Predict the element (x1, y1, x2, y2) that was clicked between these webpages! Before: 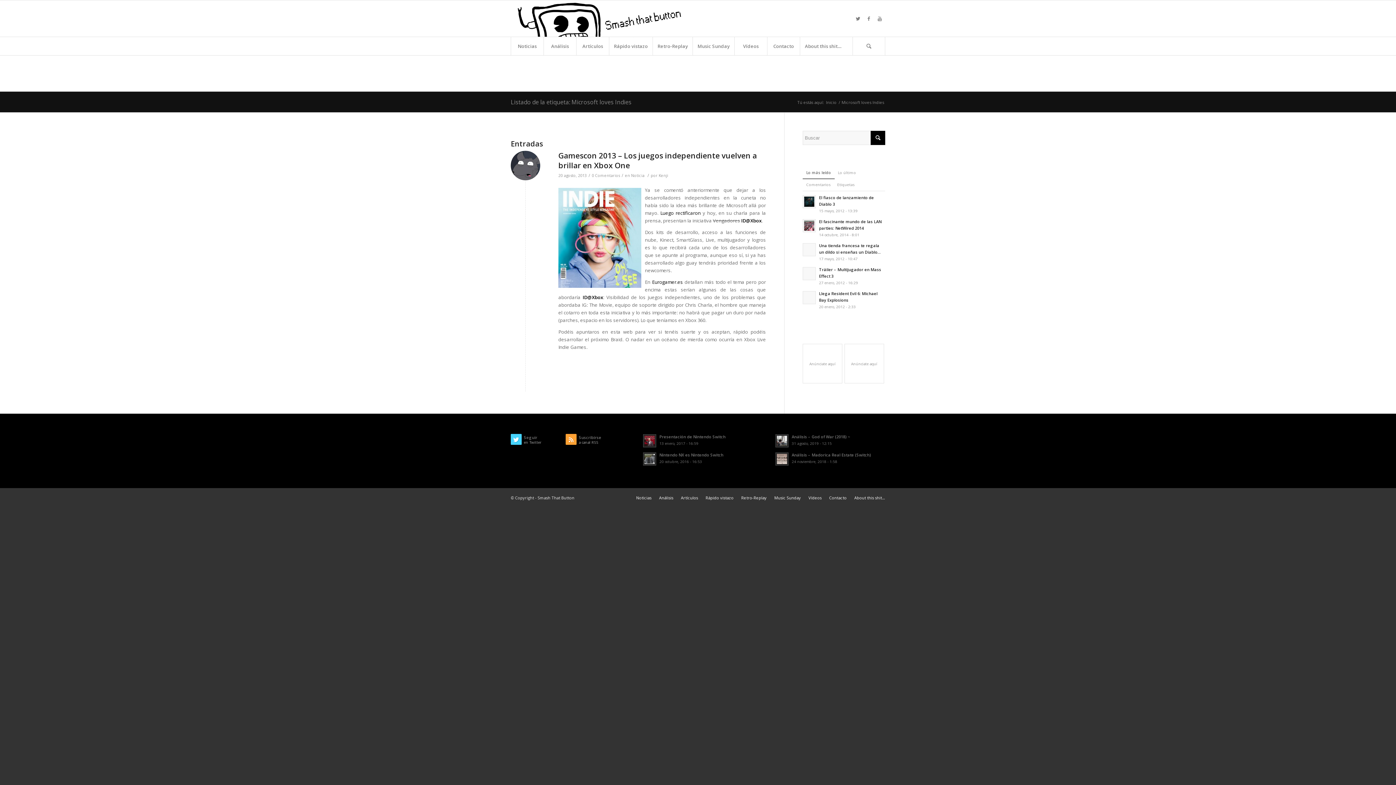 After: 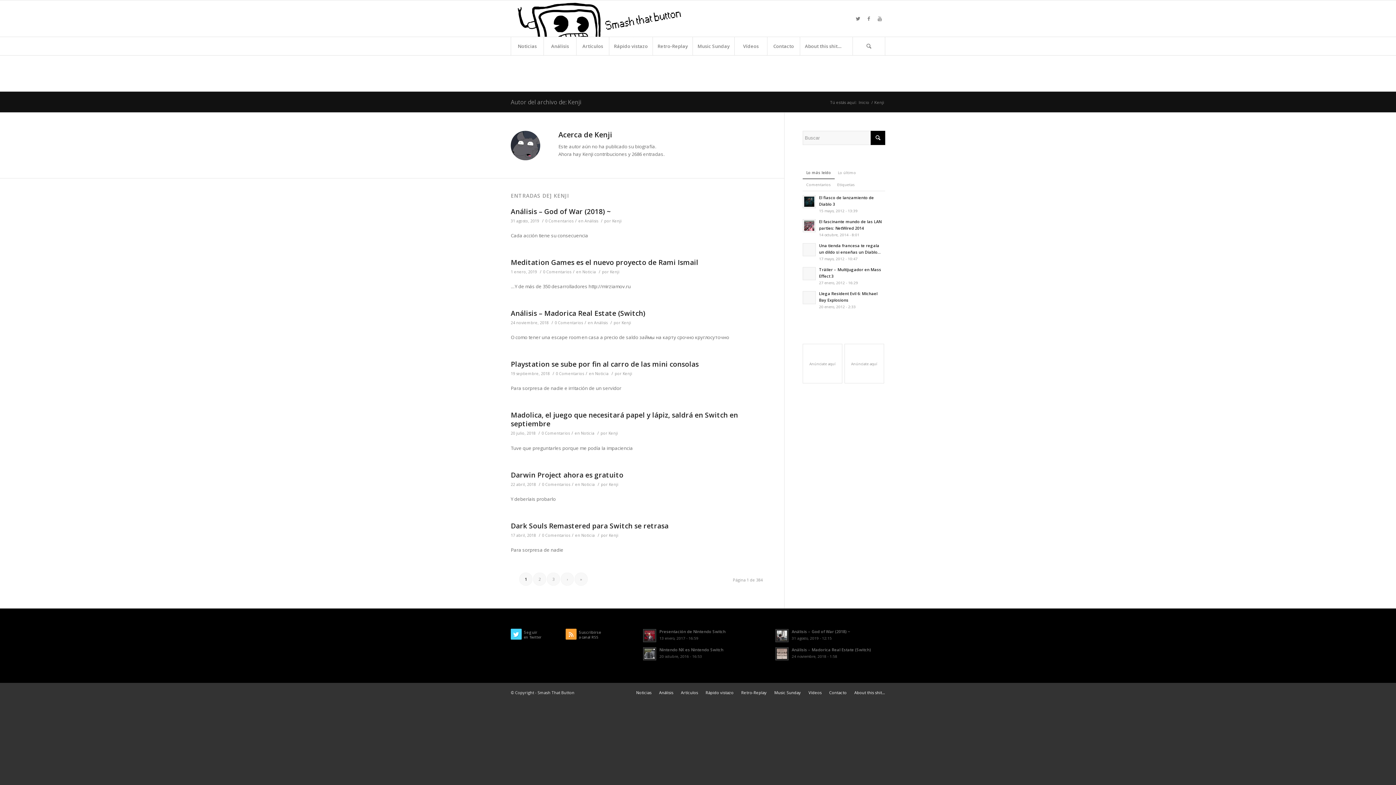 Action: bbox: (658, 173, 668, 178) label: Kenji